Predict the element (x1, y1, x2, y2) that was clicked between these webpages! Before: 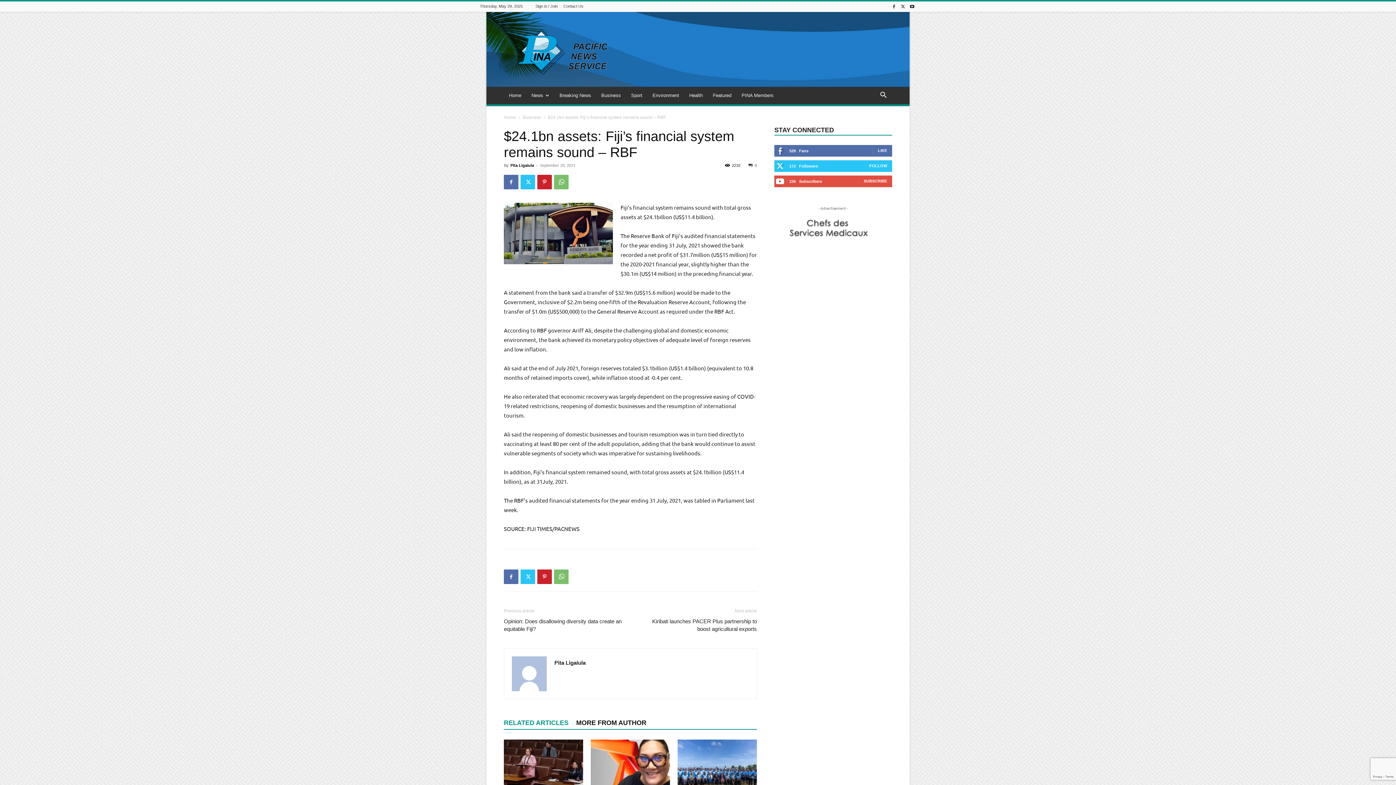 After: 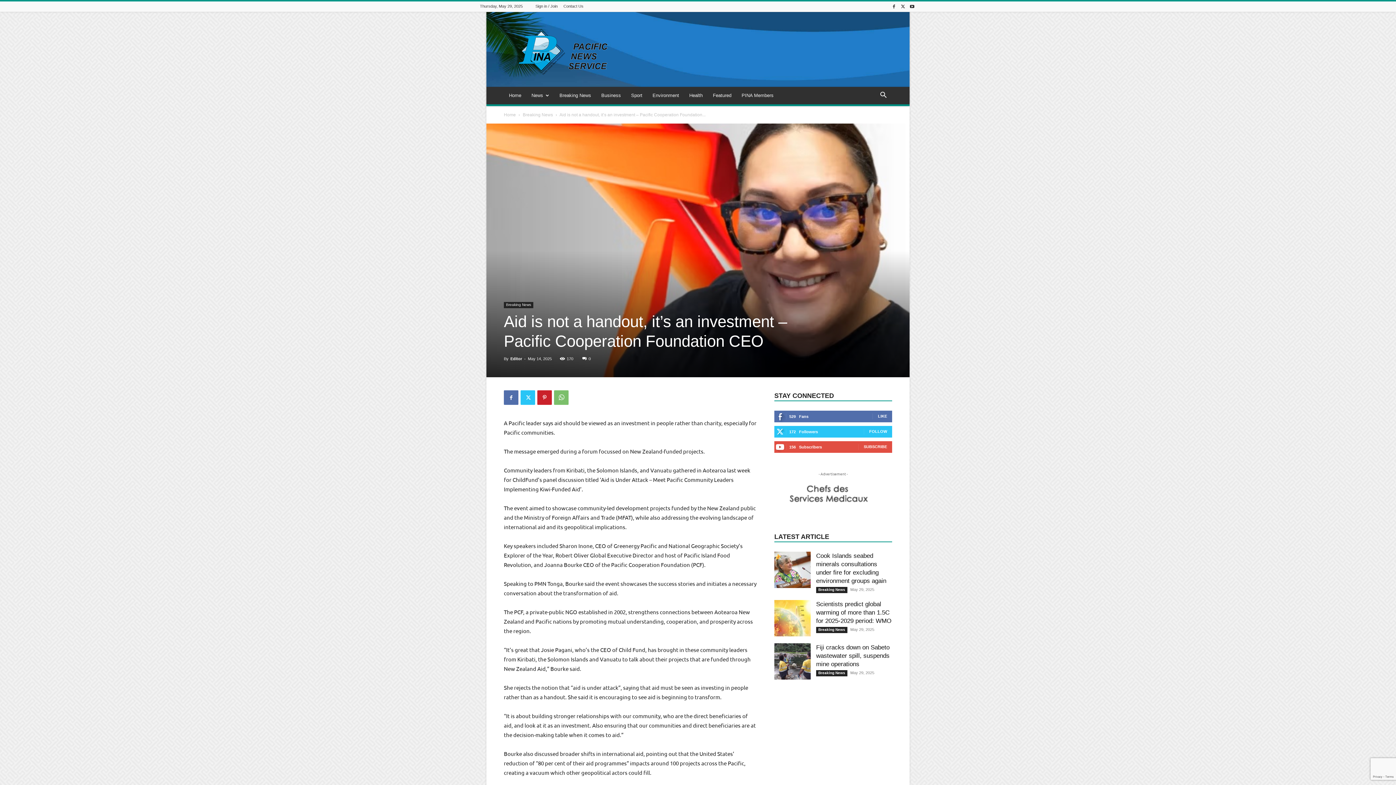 Action: bbox: (590, 740, 670, 794)